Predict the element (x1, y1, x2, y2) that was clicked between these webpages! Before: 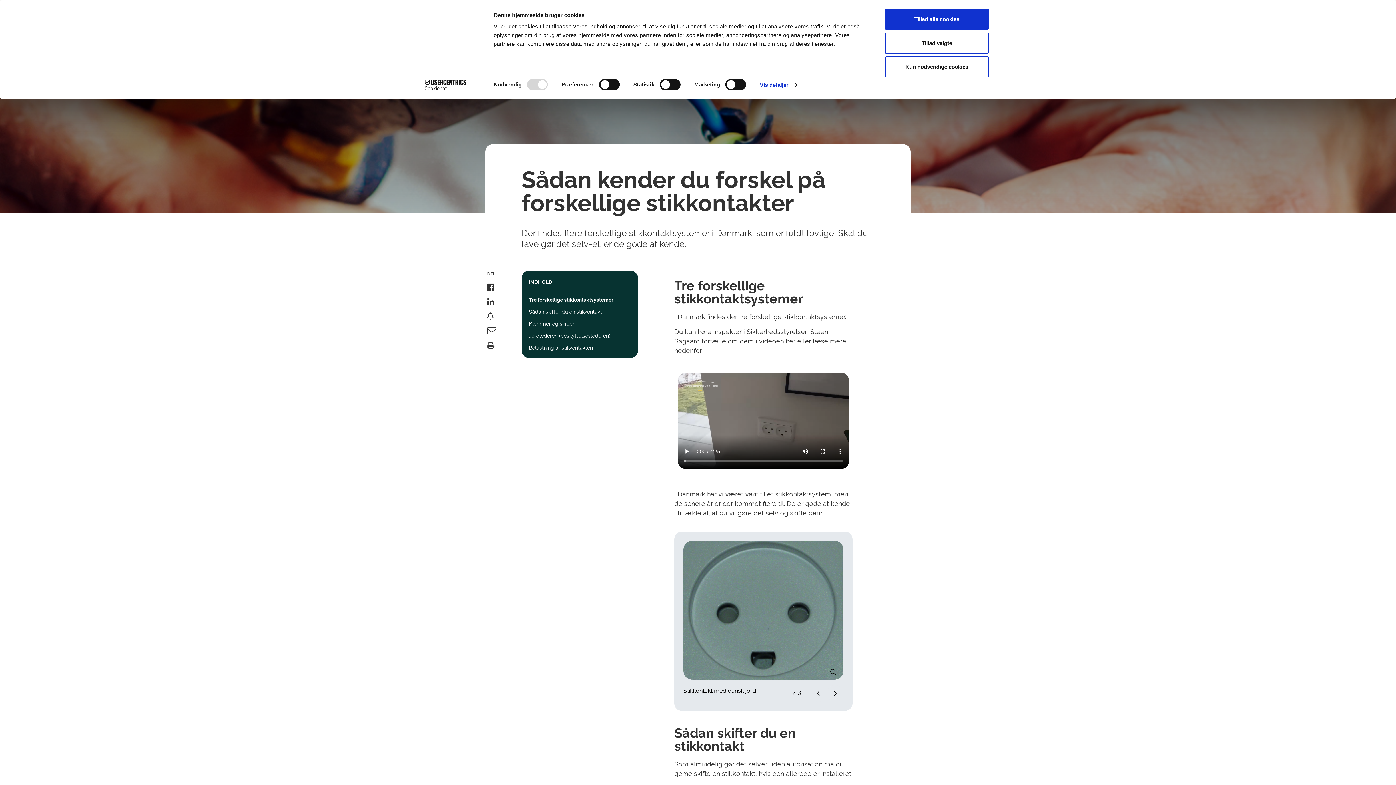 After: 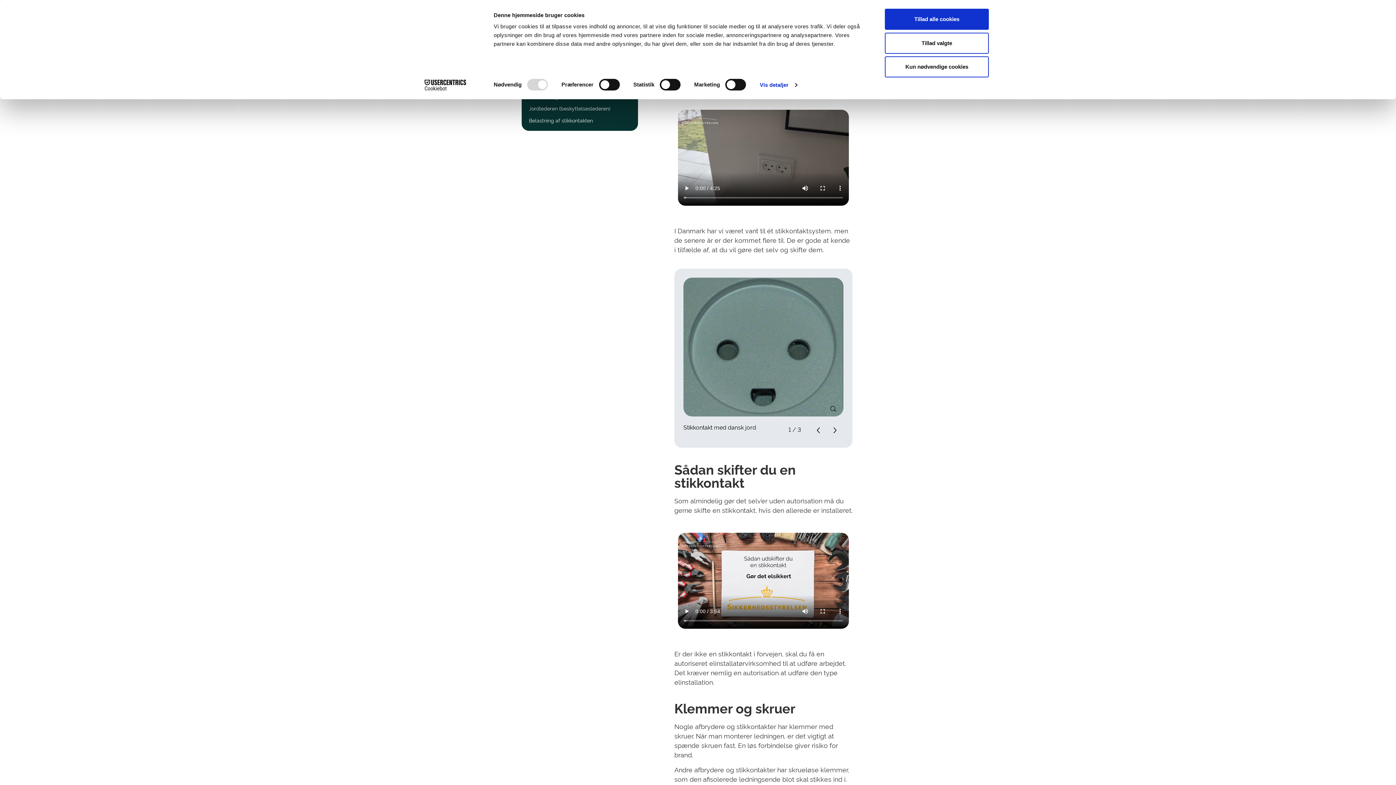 Action: label: Tre forskellige stikkontaktsystemer bbox: (521, 293, 620, 305)